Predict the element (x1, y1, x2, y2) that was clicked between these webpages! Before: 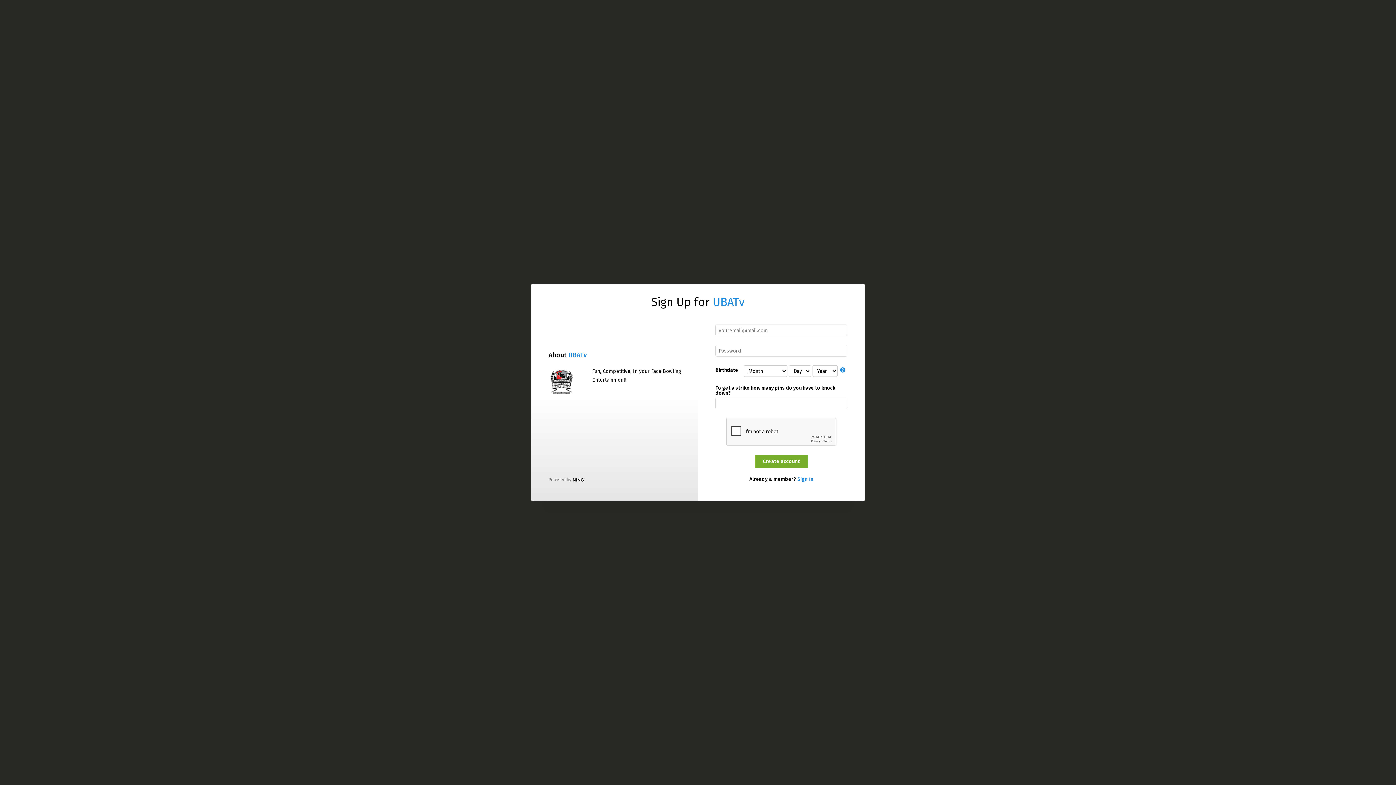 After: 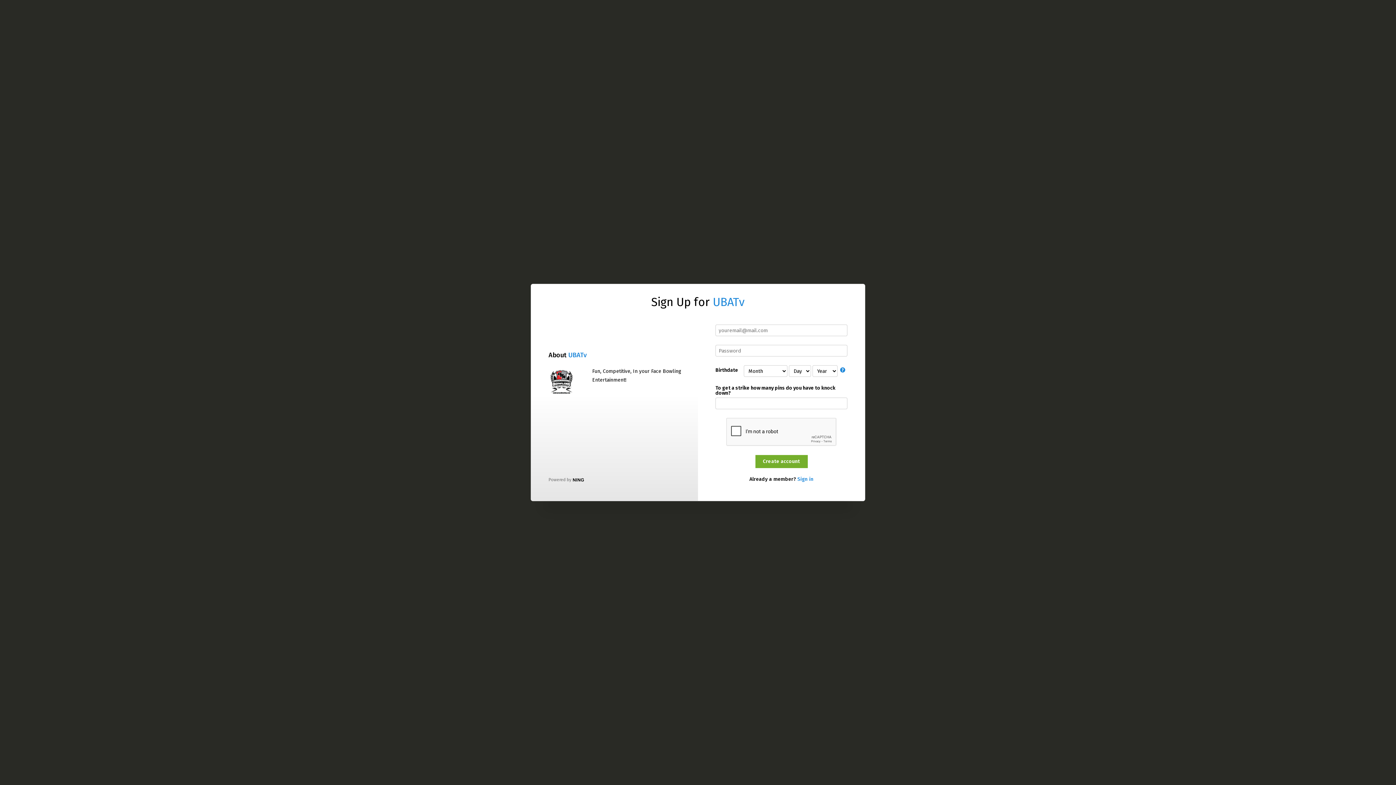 Action: bbox: (568, 351, 586, 359) label: UBATv